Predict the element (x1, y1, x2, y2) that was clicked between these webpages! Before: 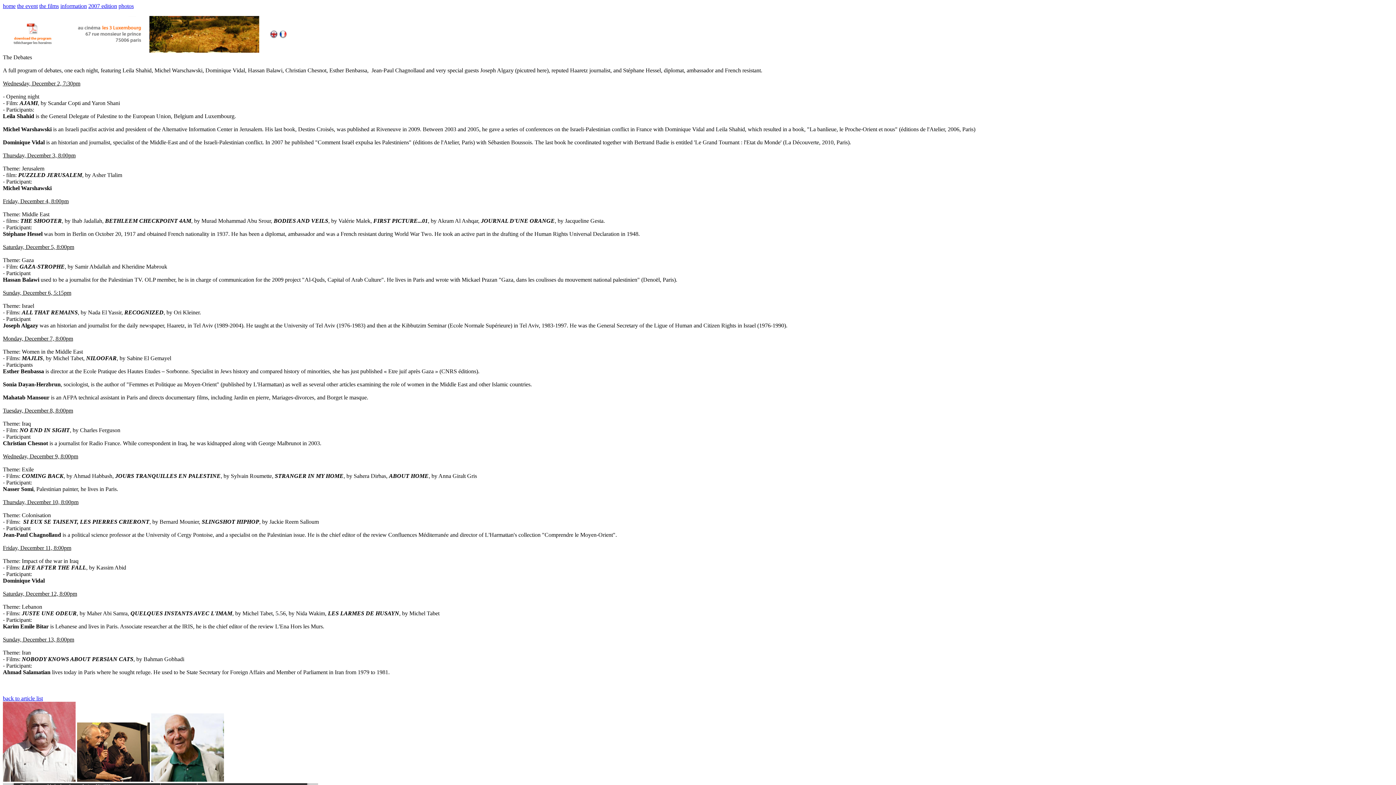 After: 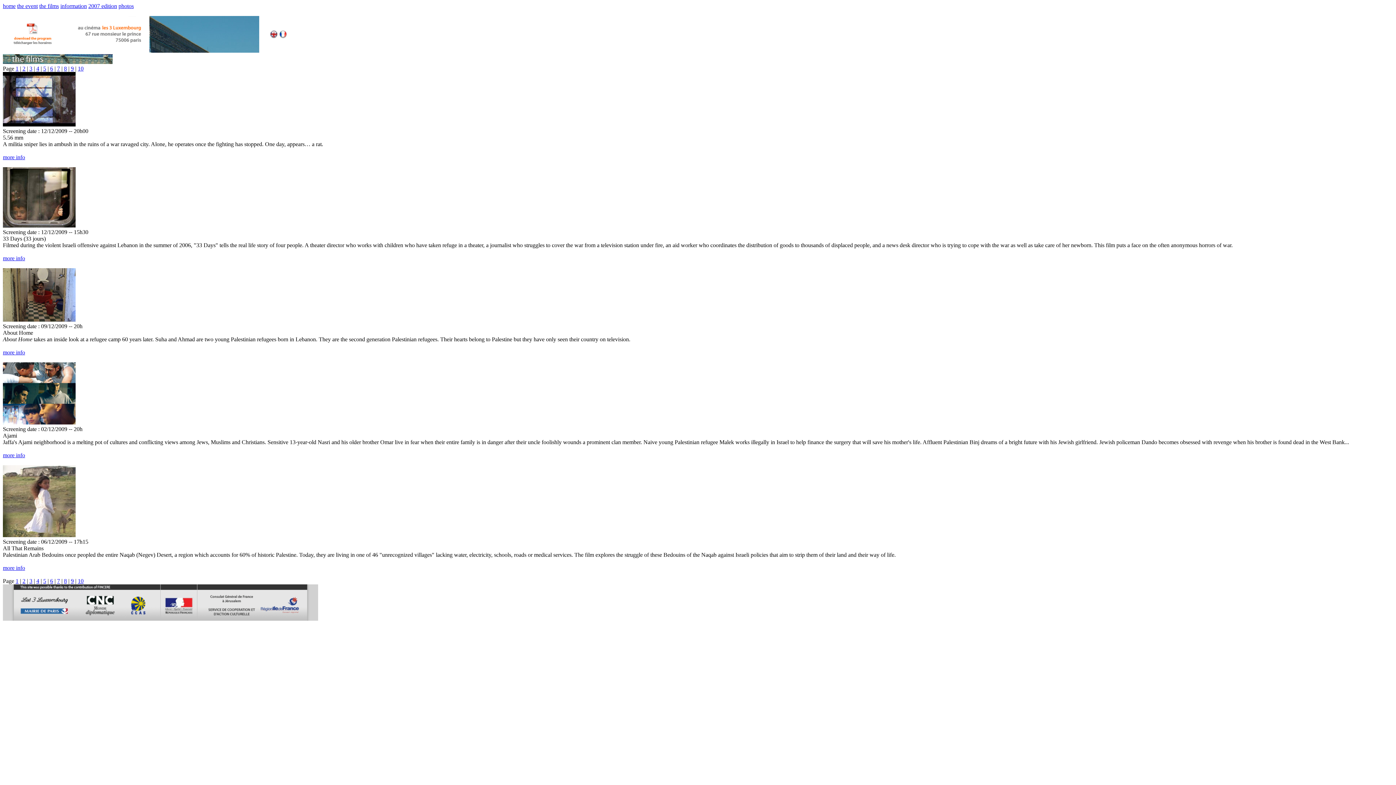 Action: bbox: (39, 2, 58, 9) label: the films